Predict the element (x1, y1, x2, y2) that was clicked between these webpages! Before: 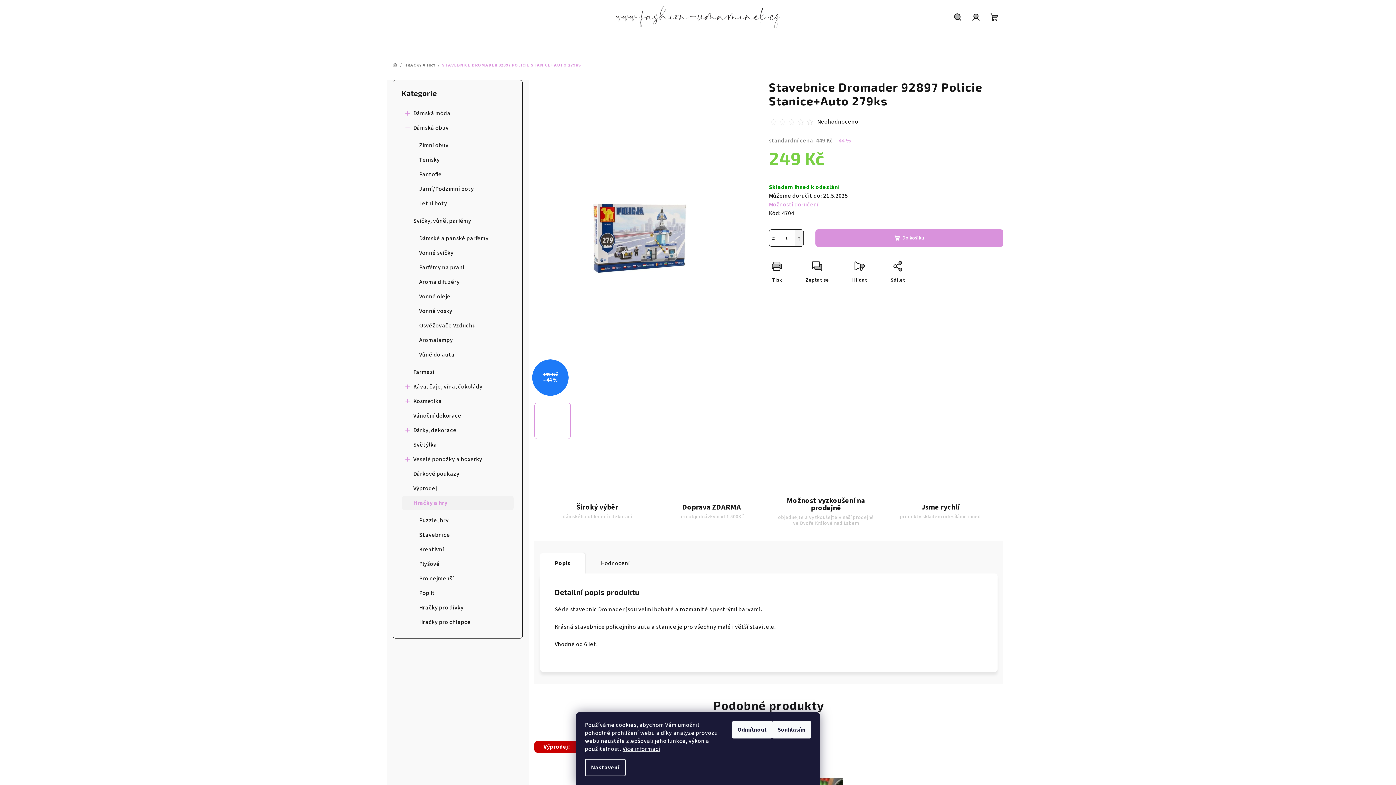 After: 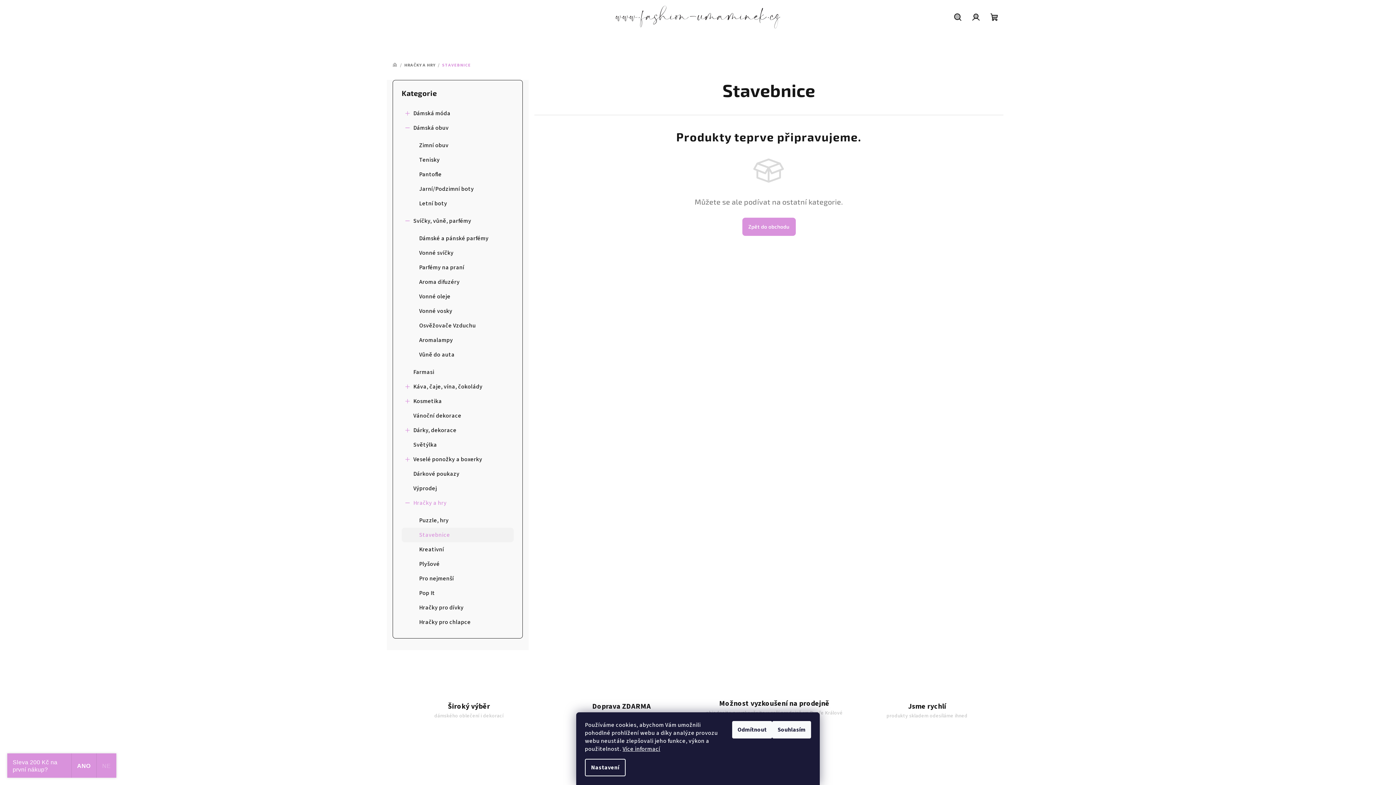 Action: bbox: (401, 528, 513, 542) label: Stavebnice